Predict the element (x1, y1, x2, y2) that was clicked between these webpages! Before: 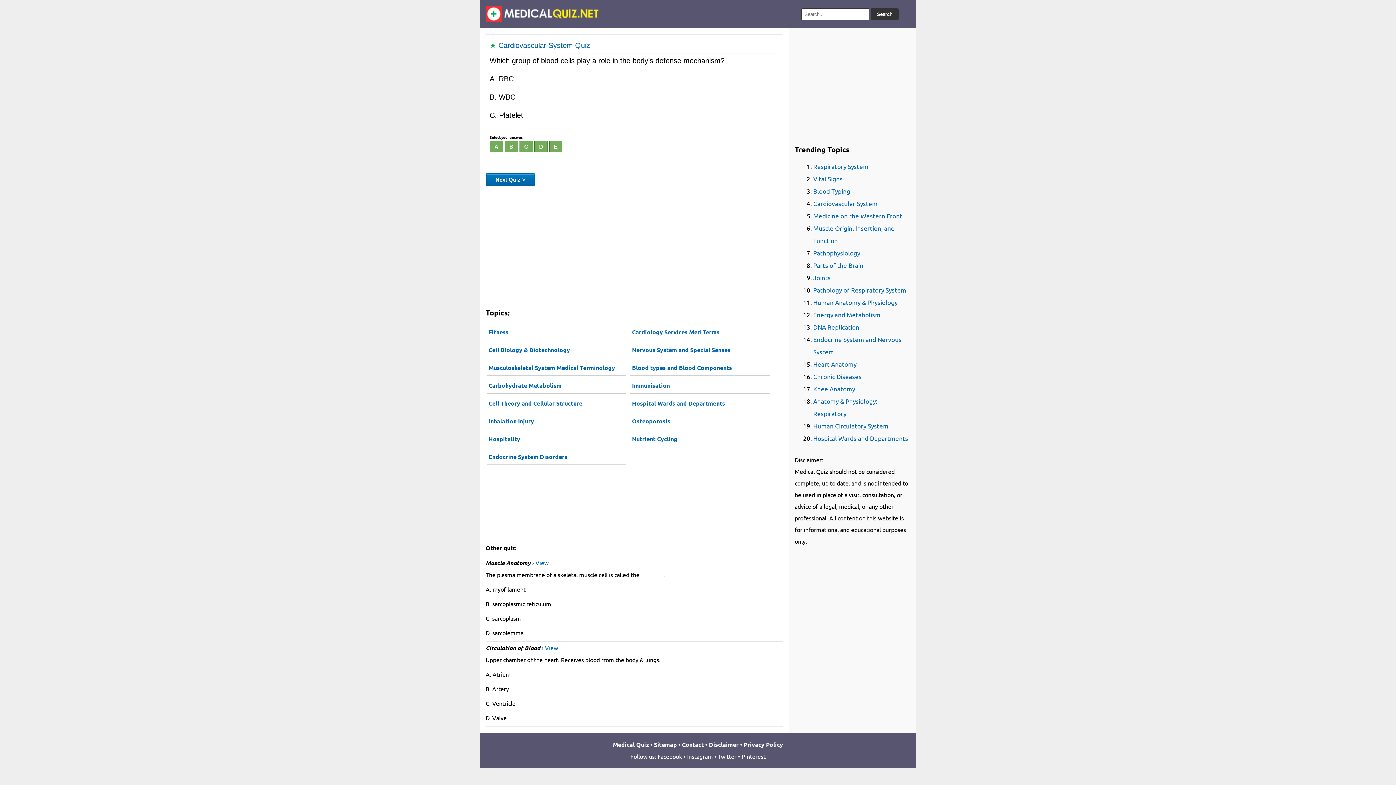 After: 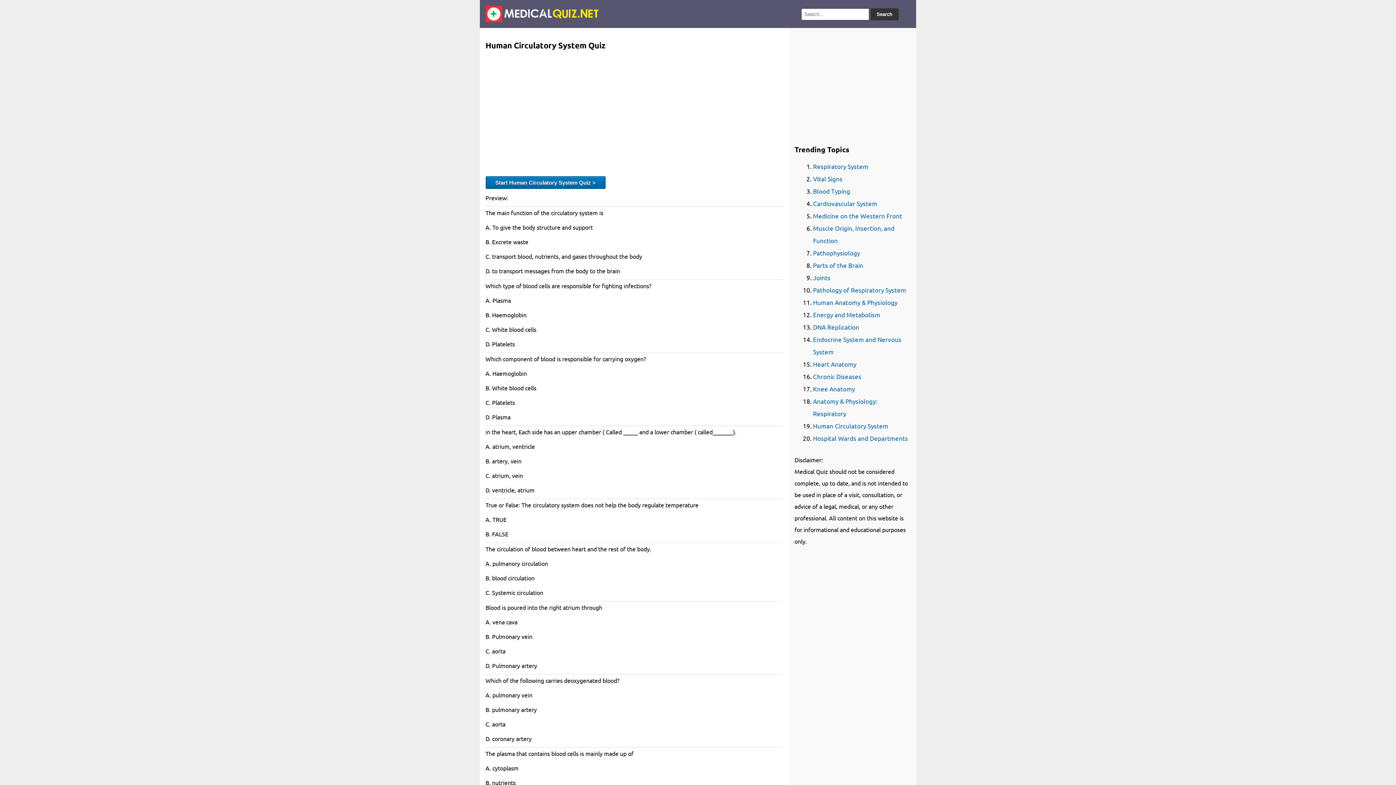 Action: bbox: (813, 422, 888, 429) label: Human Circulatory System